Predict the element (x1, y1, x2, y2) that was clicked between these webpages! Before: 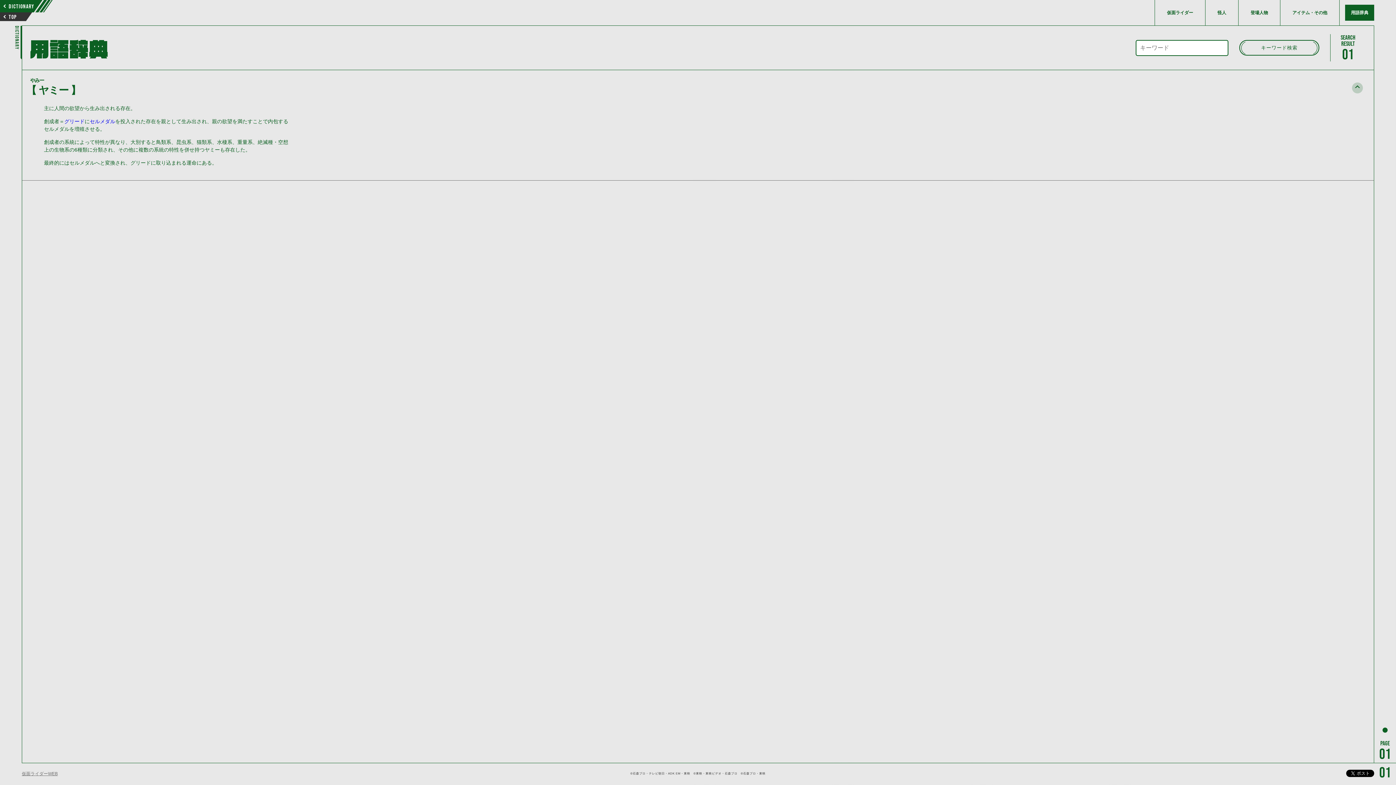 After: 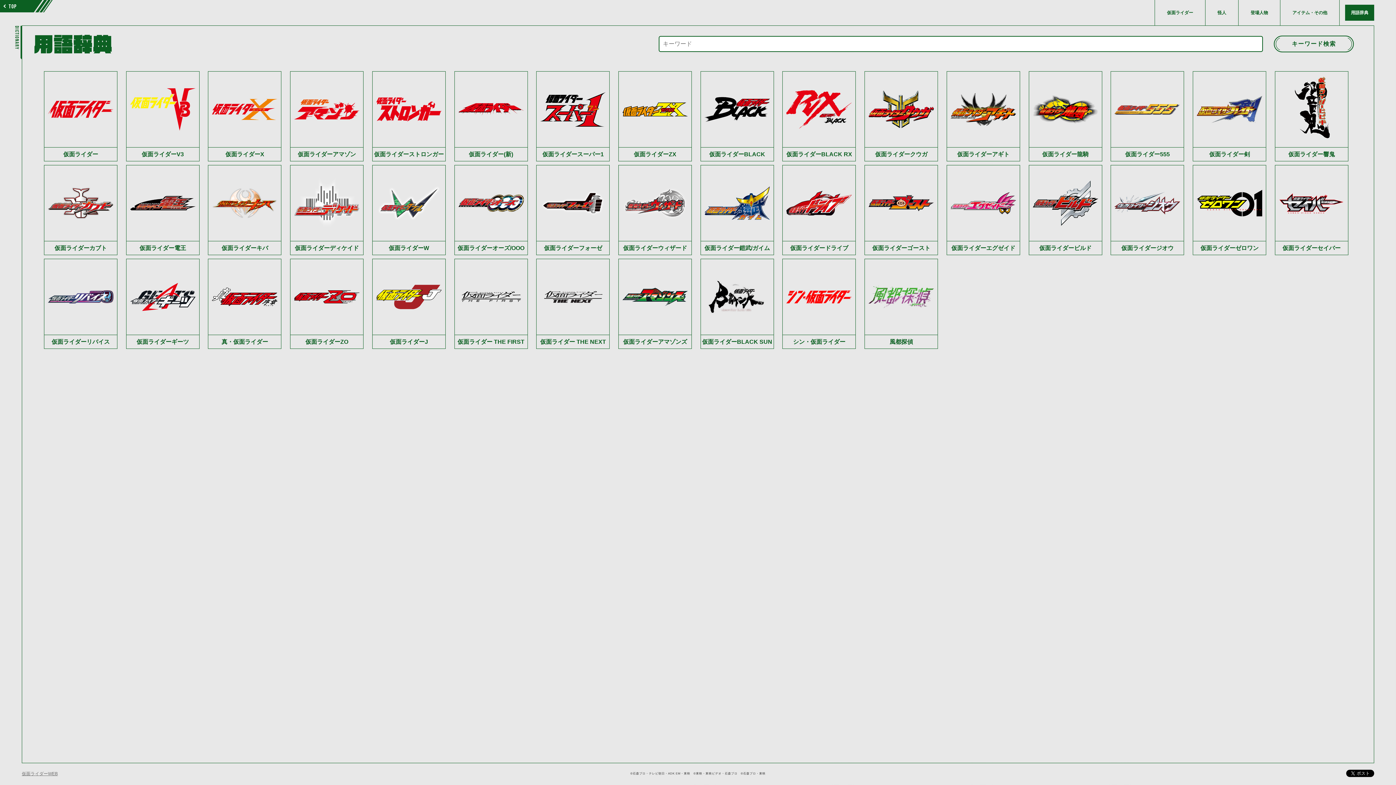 Action: bbox: (0, 0, 53, 12) label: DICTIONARY